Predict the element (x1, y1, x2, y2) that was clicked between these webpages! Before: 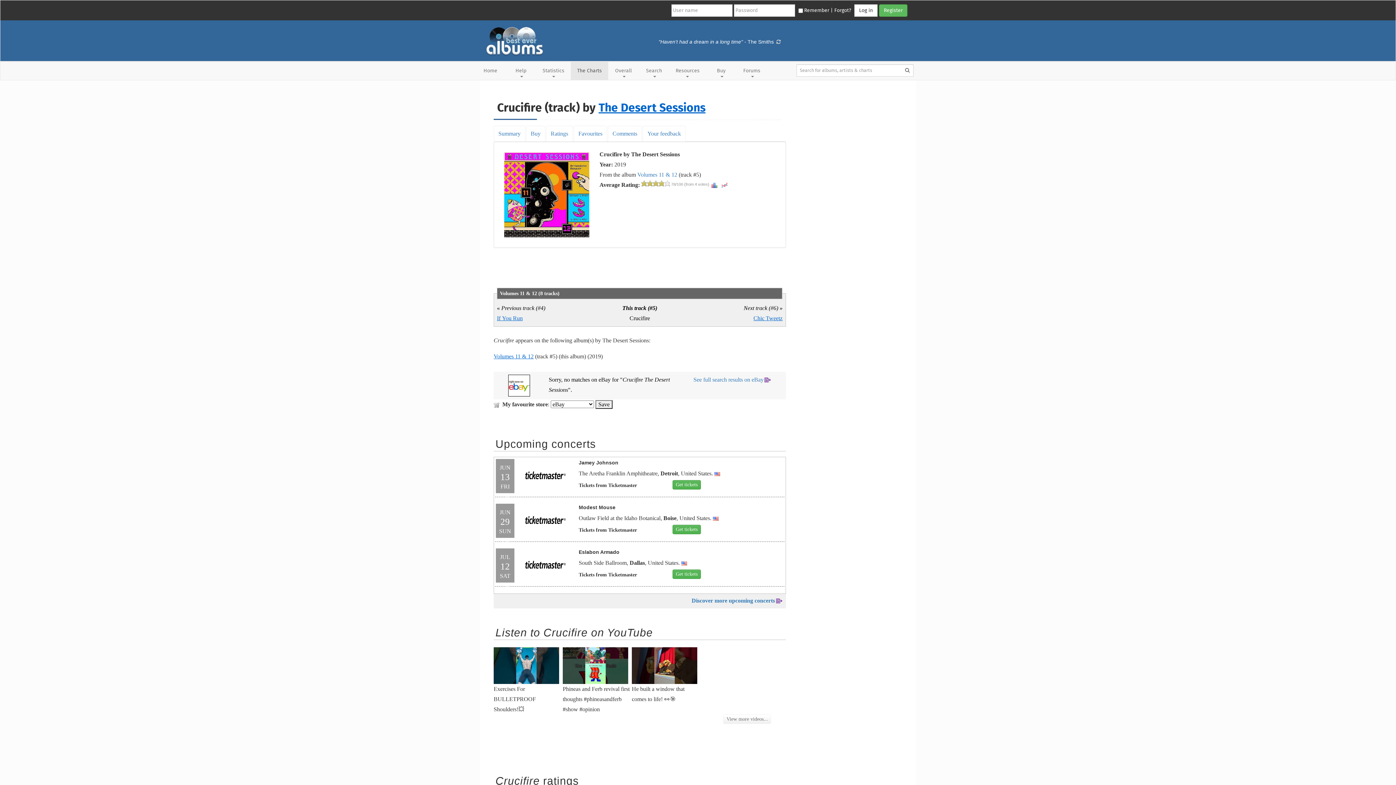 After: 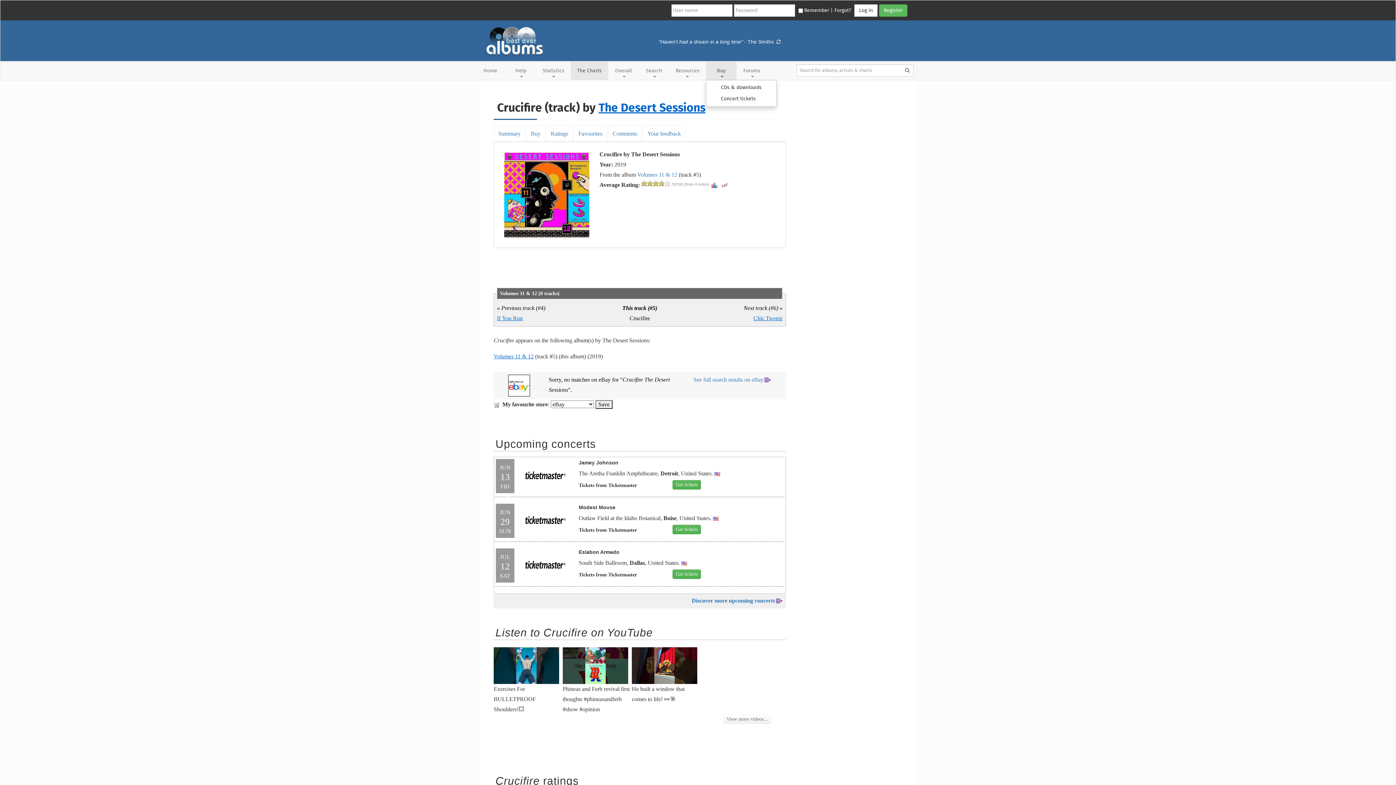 Action: bbox: (706, 61, 736, 80) label: Buy